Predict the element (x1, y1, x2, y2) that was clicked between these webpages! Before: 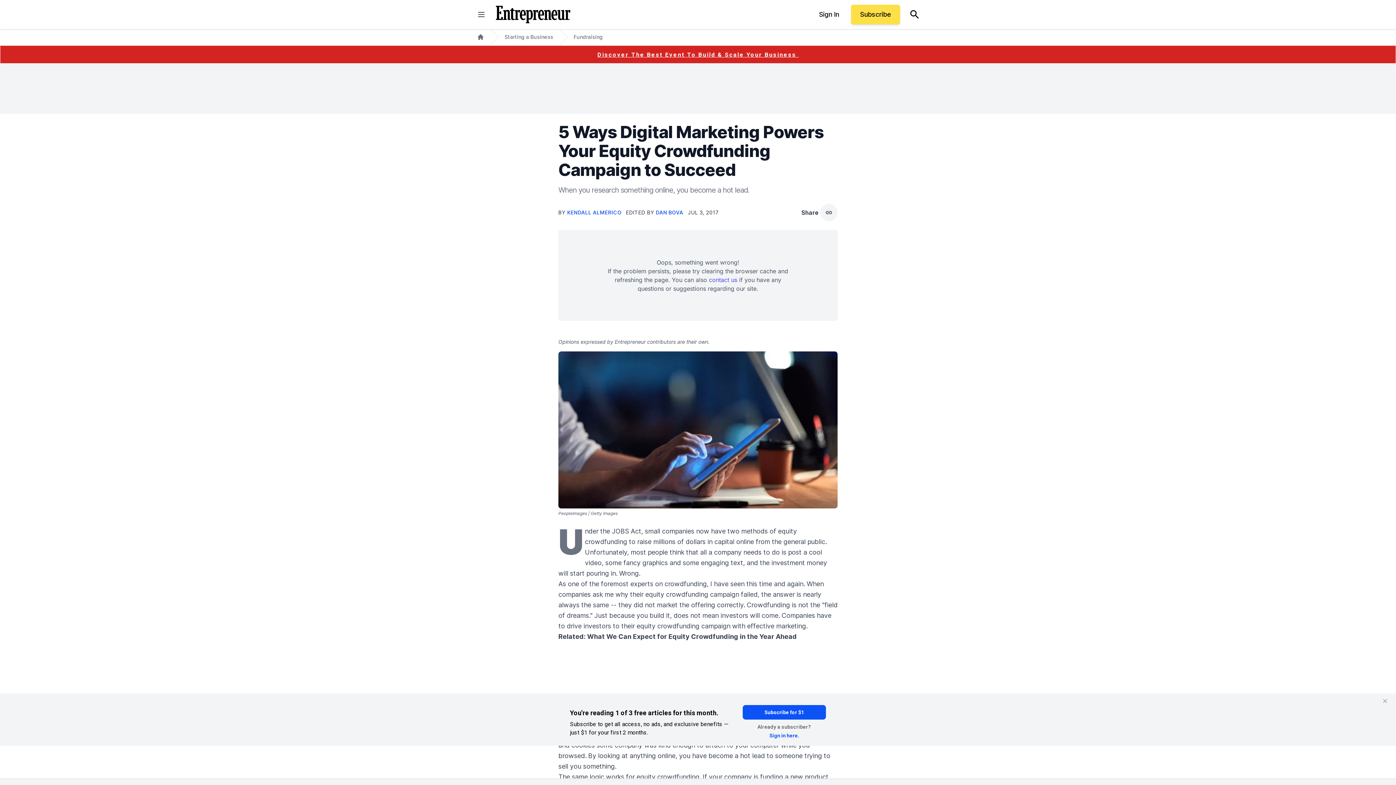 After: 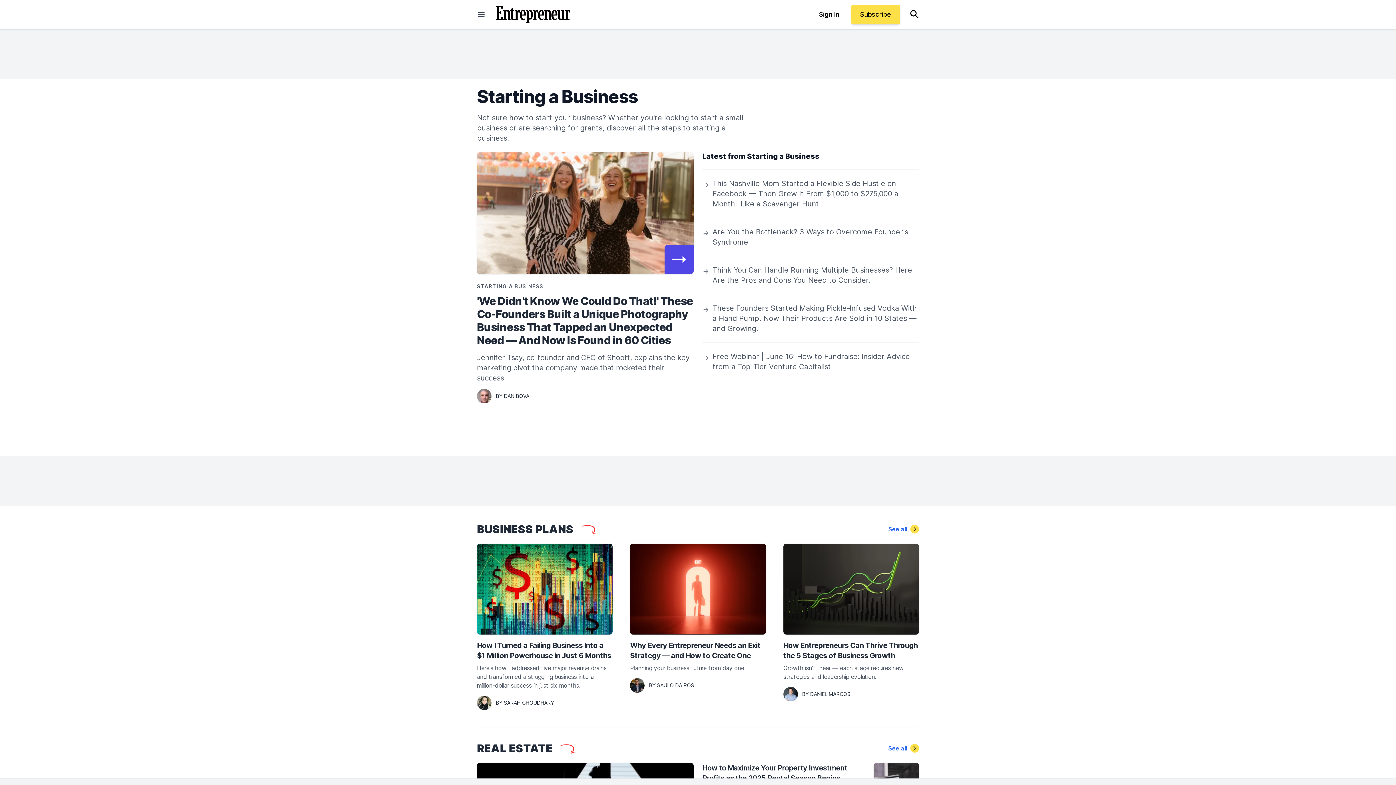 Action: bbox: (504, 33, 553, 40) label: Starting a Business